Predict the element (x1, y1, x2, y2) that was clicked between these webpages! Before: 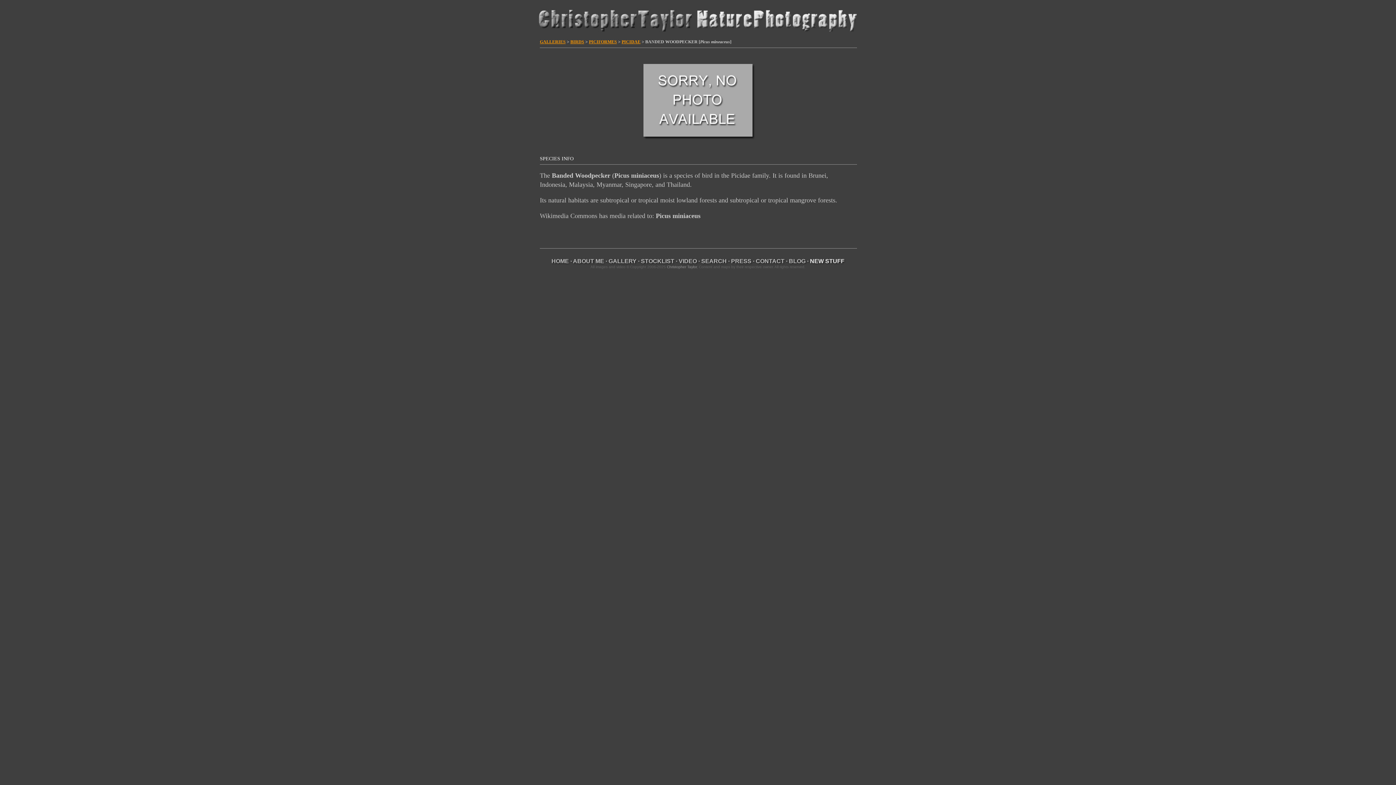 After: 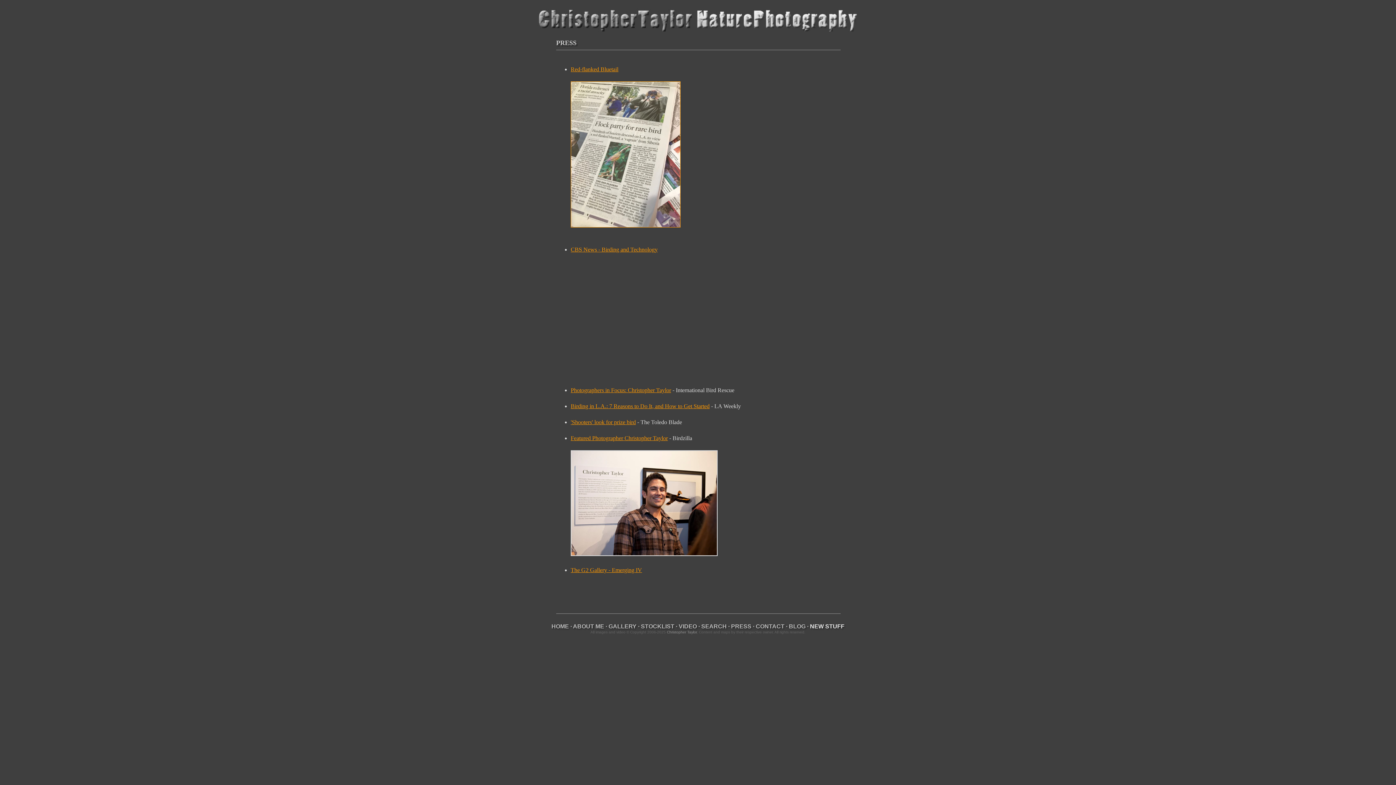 Action: bbox: (731, 258, 751, 264) label: PRESS